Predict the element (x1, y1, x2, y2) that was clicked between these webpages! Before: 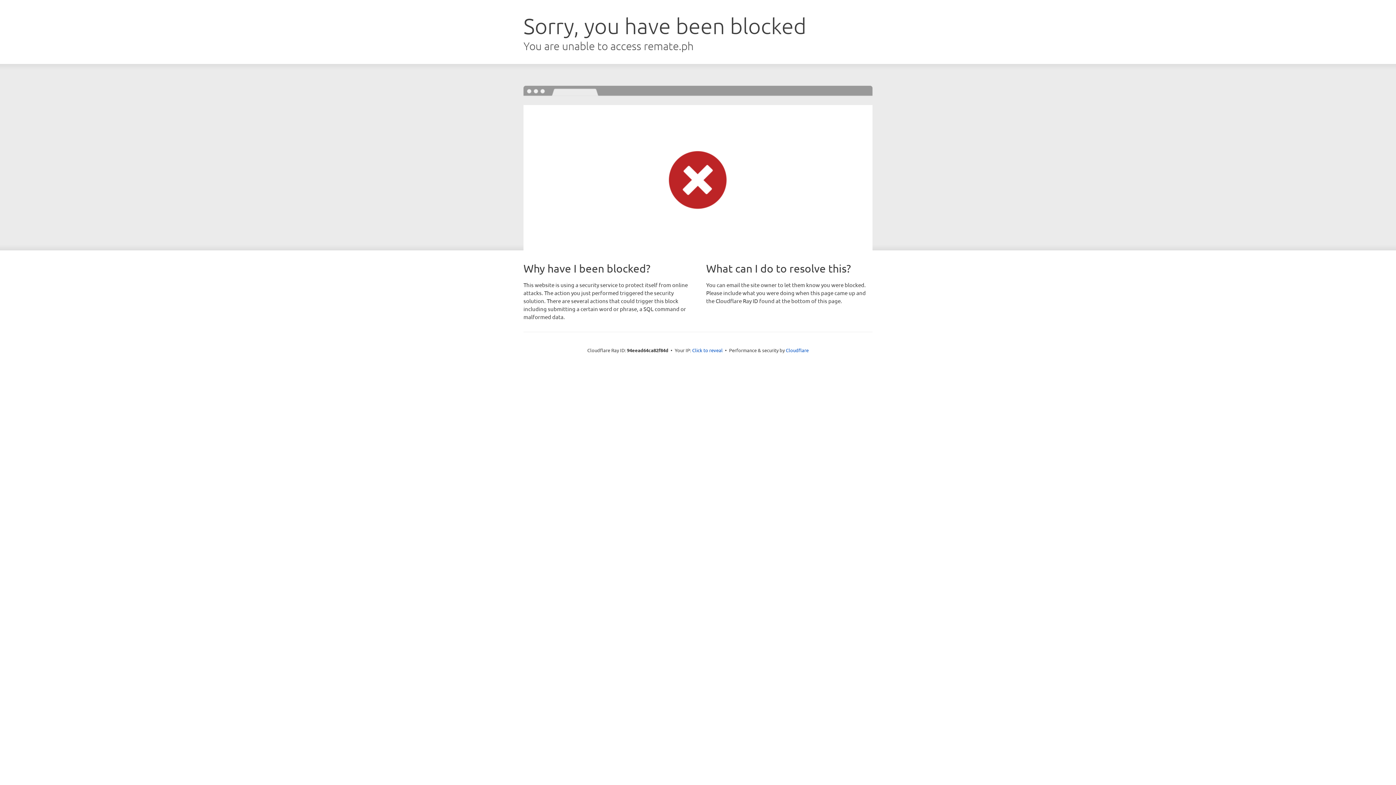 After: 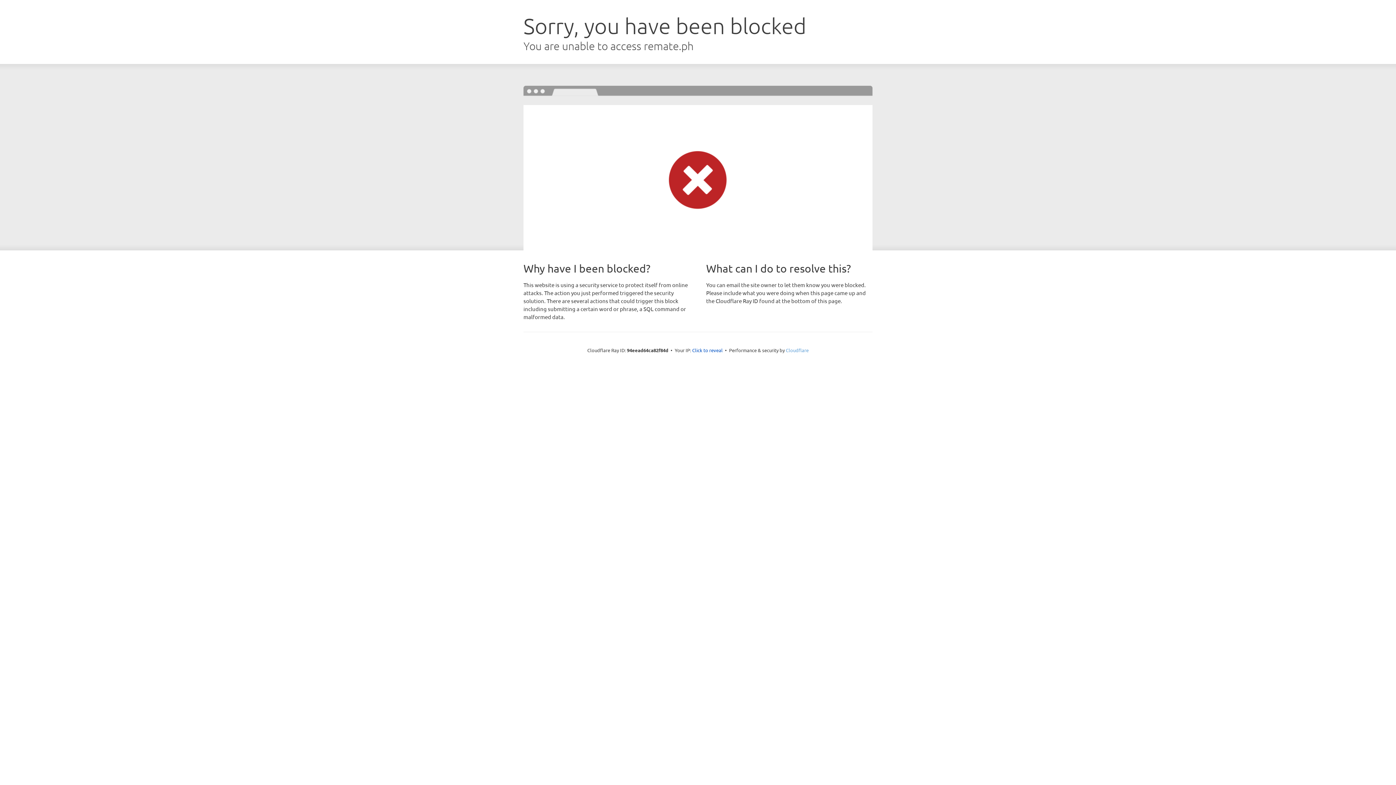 Action: label: Cloudflare bbox: (786, 347, 808, 353)